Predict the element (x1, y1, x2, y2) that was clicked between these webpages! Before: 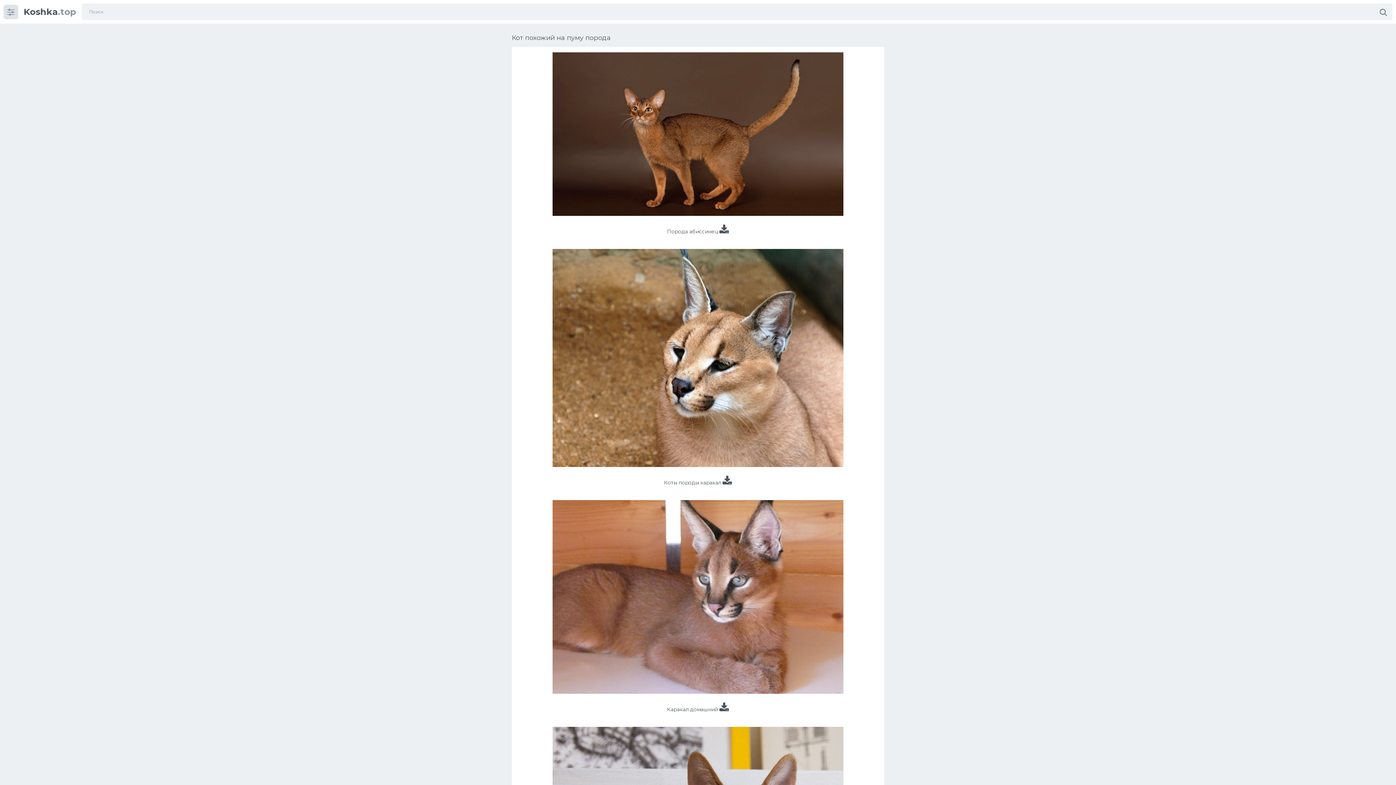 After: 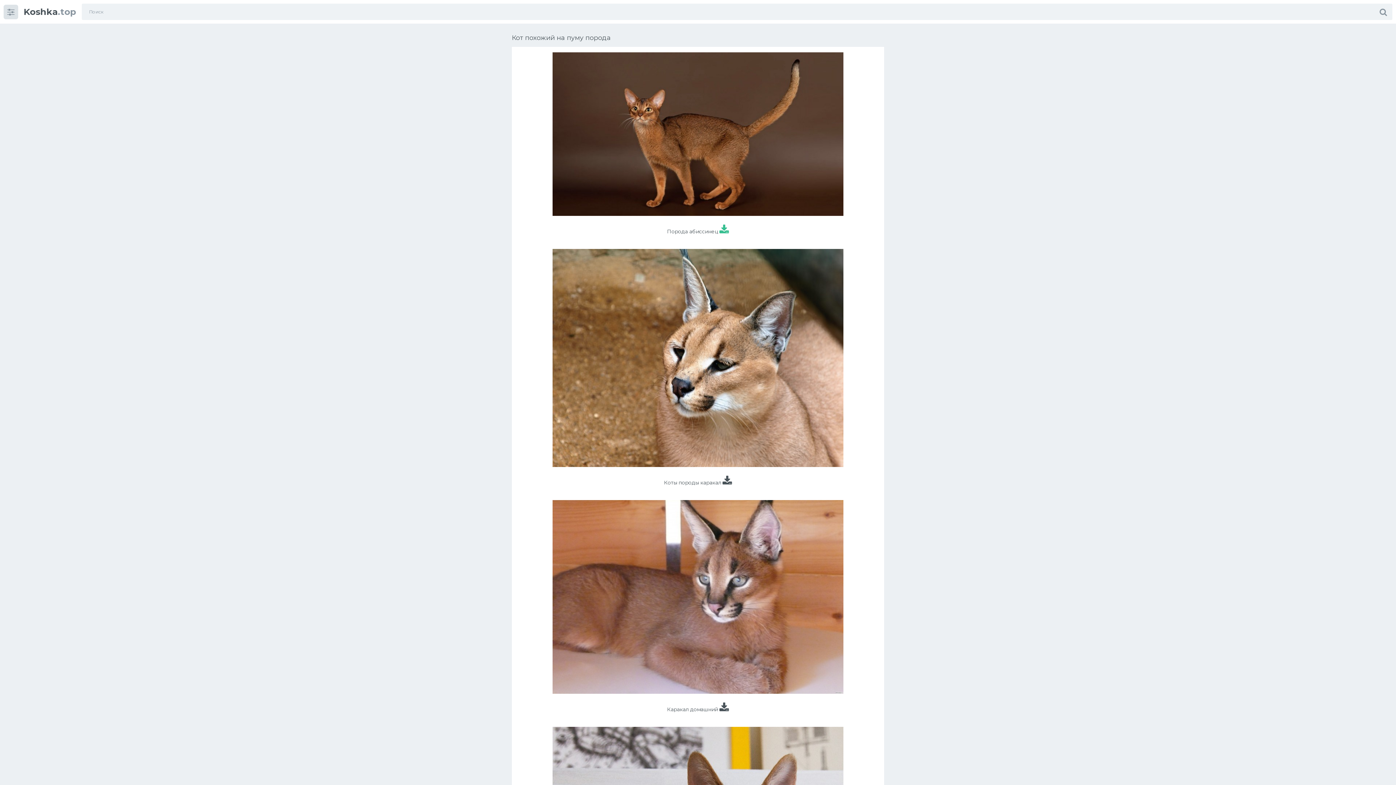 Action: bbox: (719, 228, 729, 234)